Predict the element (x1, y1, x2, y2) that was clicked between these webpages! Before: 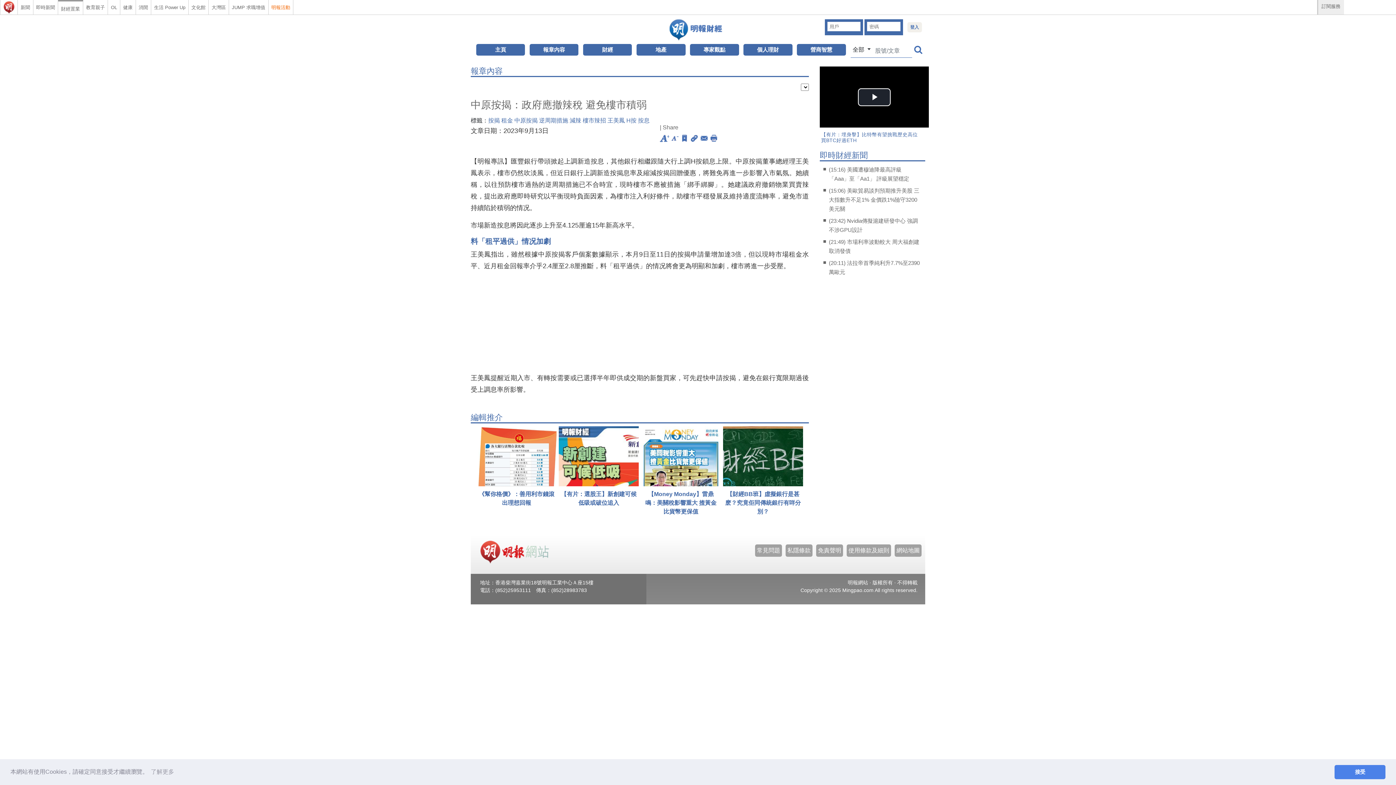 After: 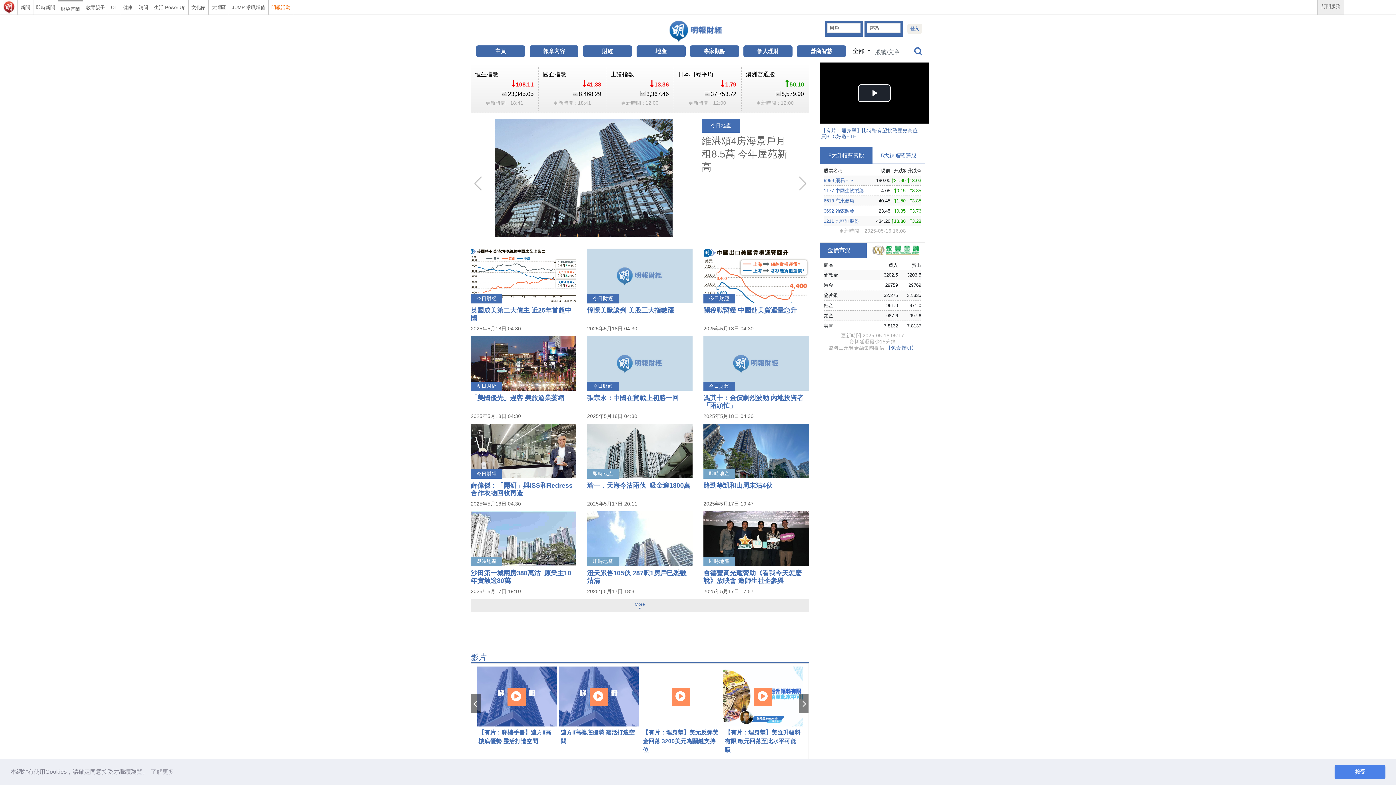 Action: bbox: (476, 44, 525, 55) label: 主頁